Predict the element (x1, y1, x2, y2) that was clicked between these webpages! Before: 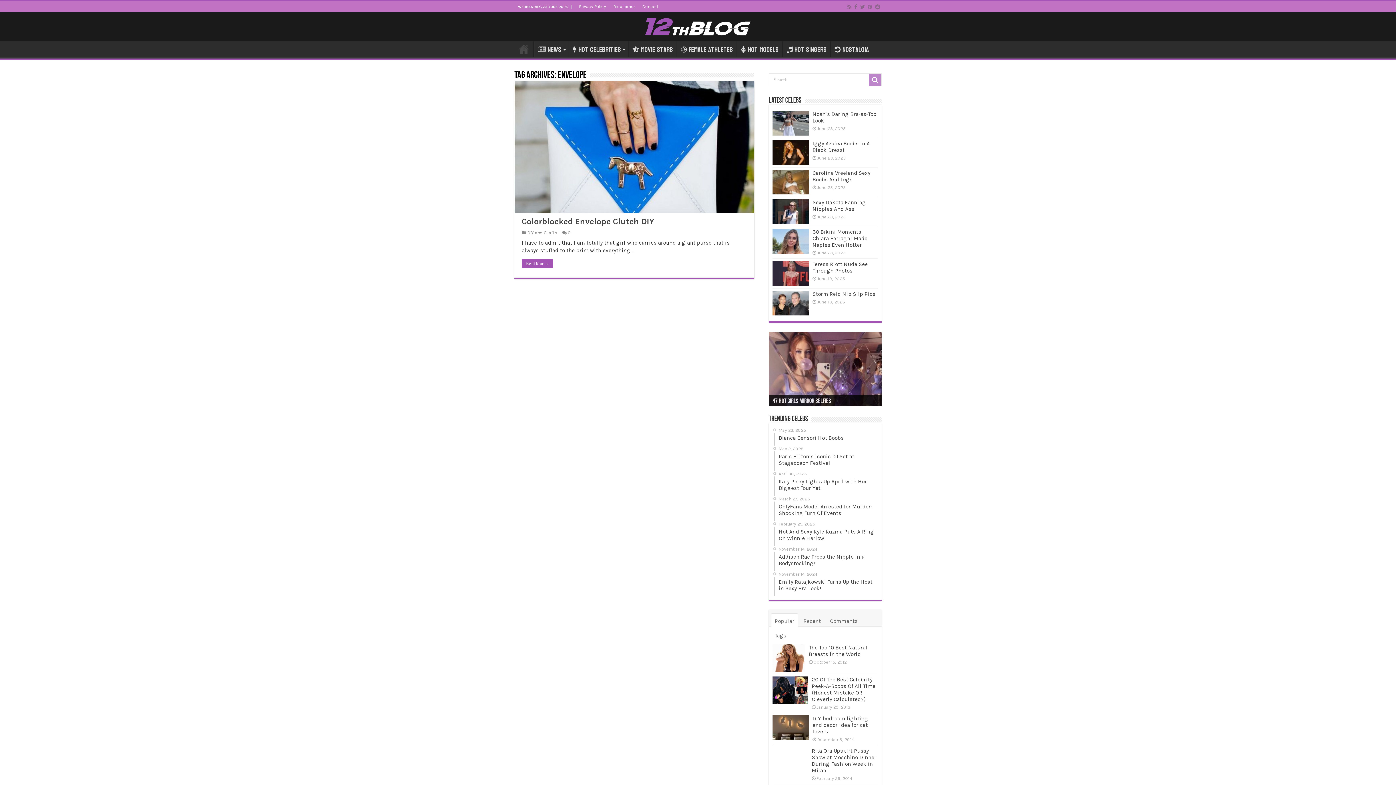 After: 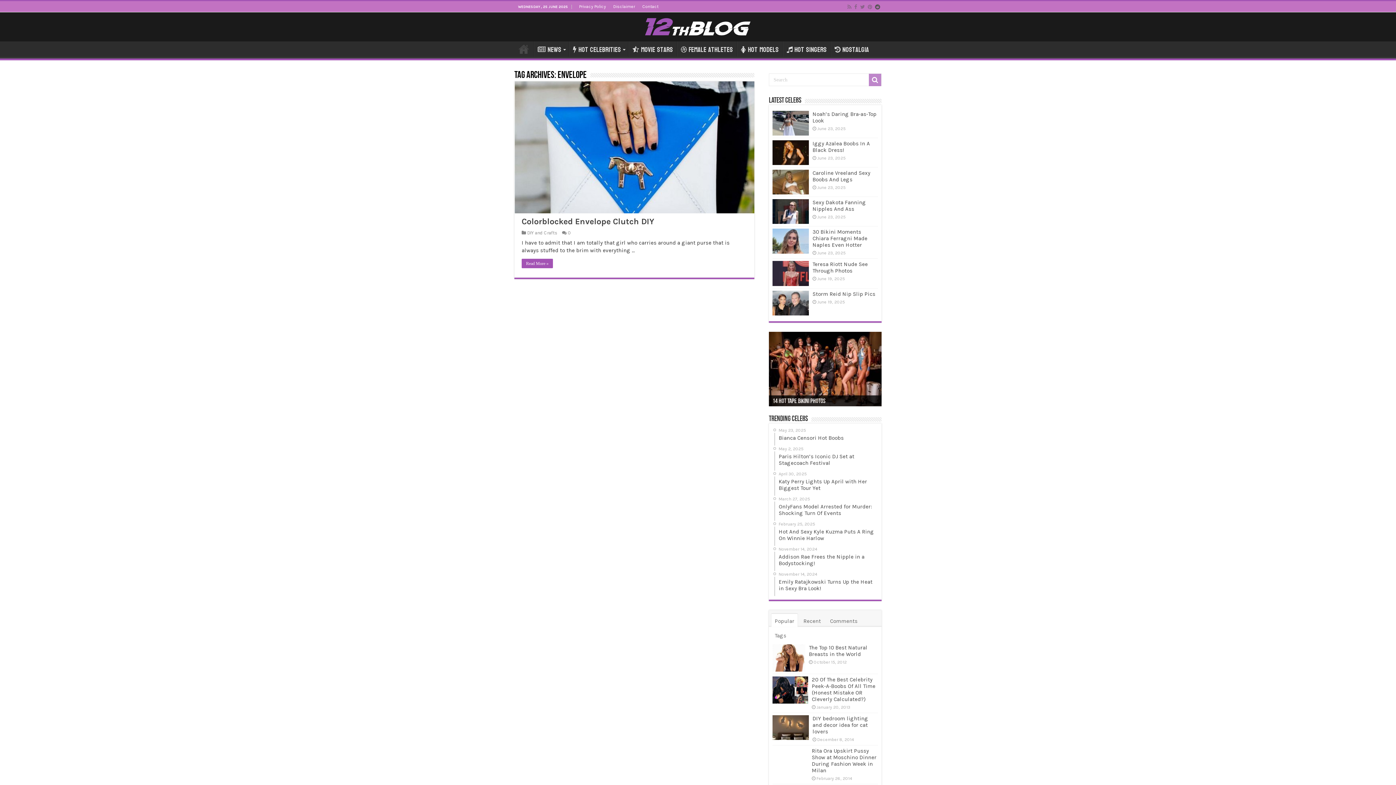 Action: bbox: (874, 2, 881, 11)